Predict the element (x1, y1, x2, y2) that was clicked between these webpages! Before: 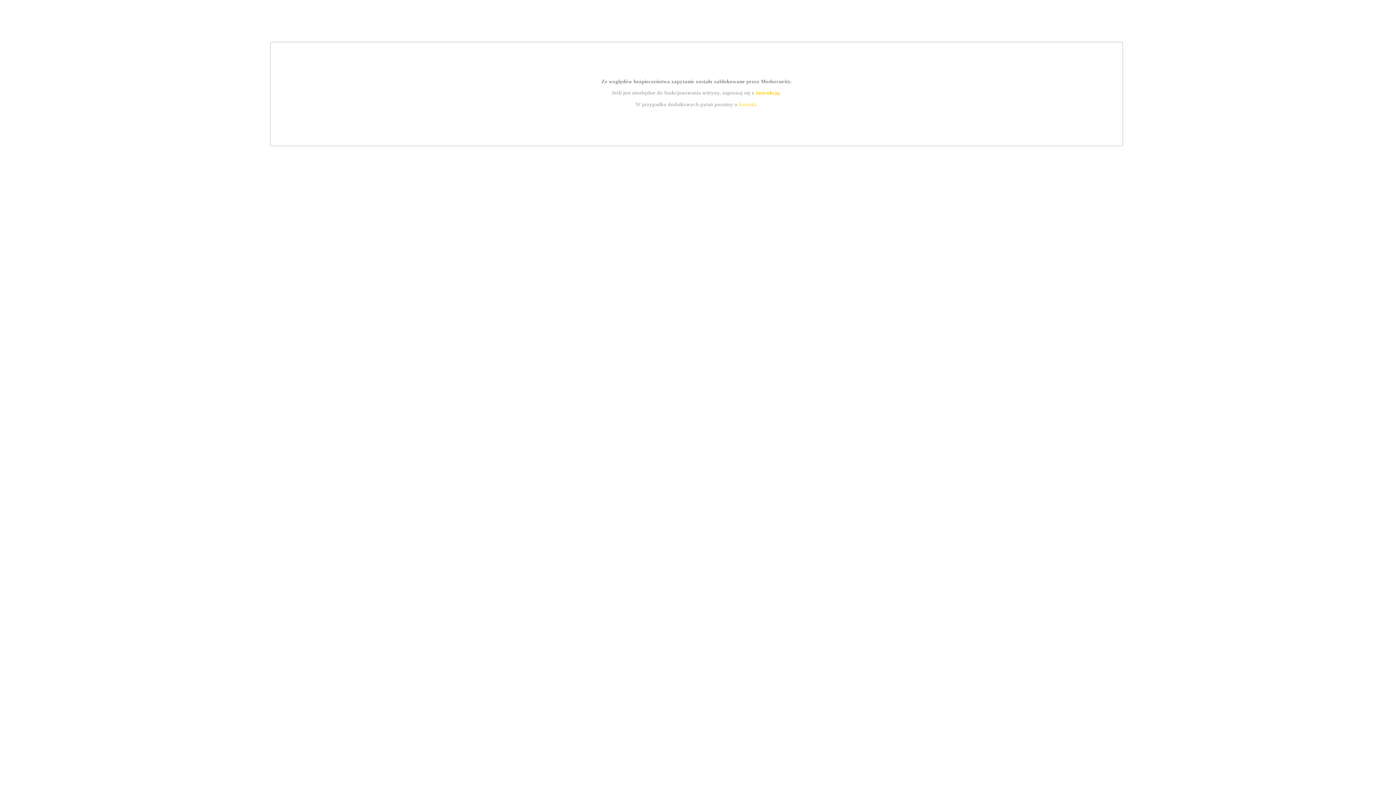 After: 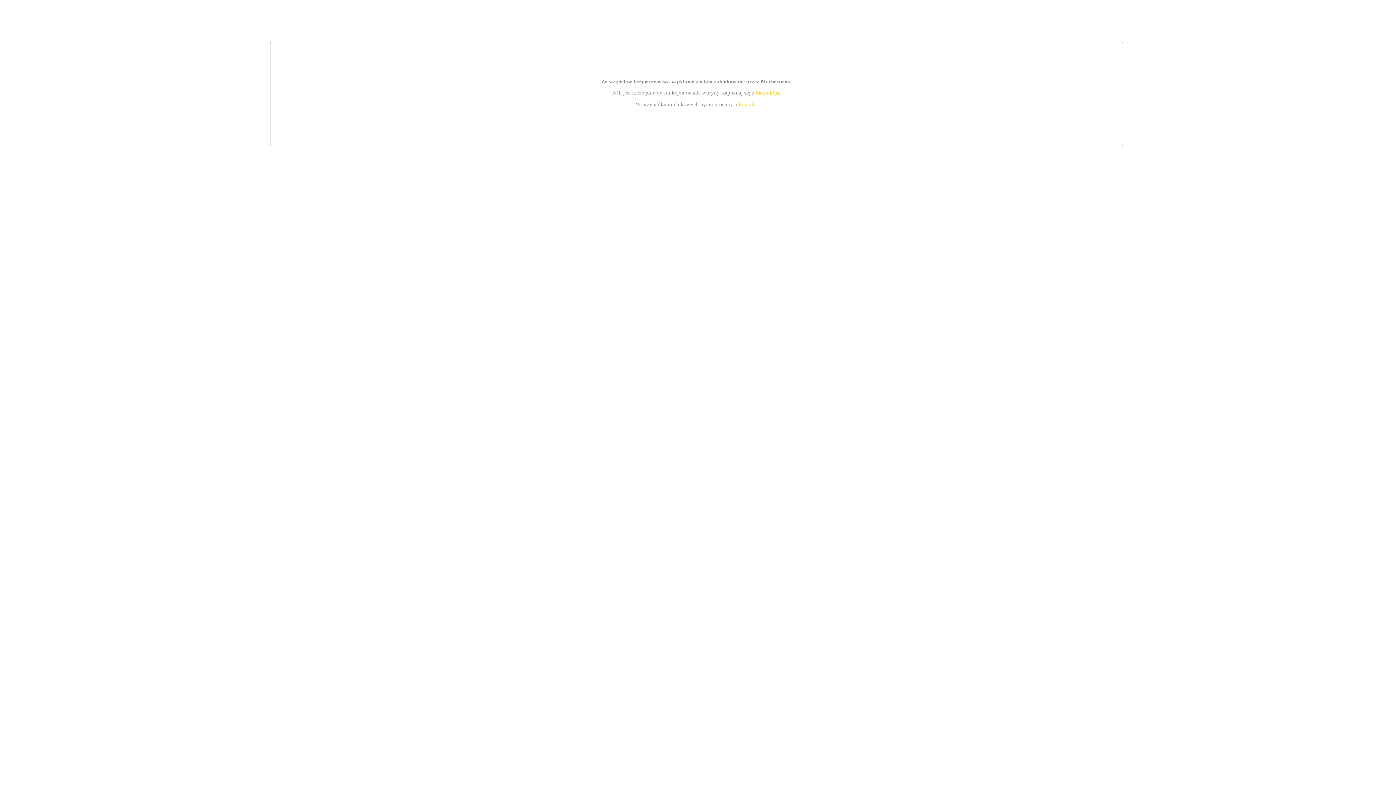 Action: bbox: (755, 89, 779, 95) label: instrukcją